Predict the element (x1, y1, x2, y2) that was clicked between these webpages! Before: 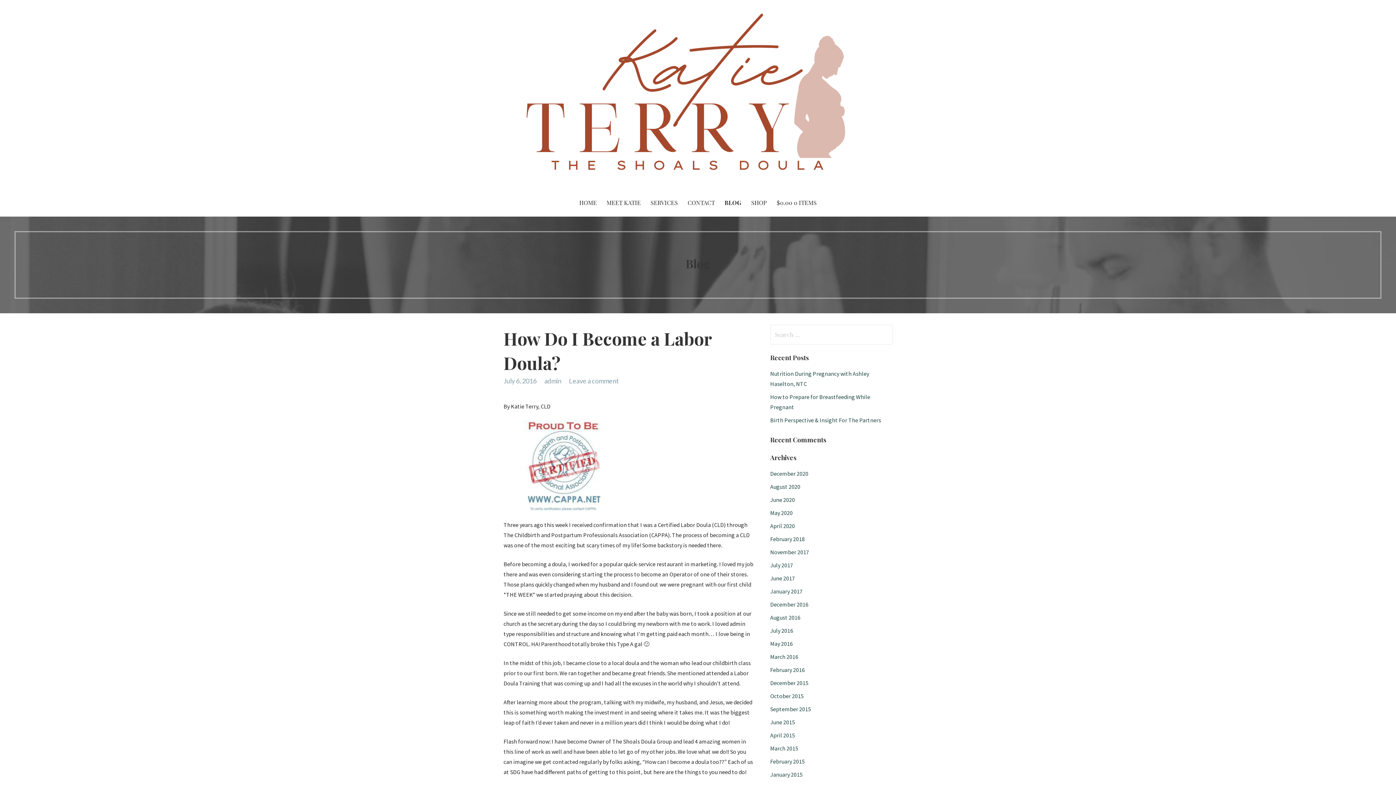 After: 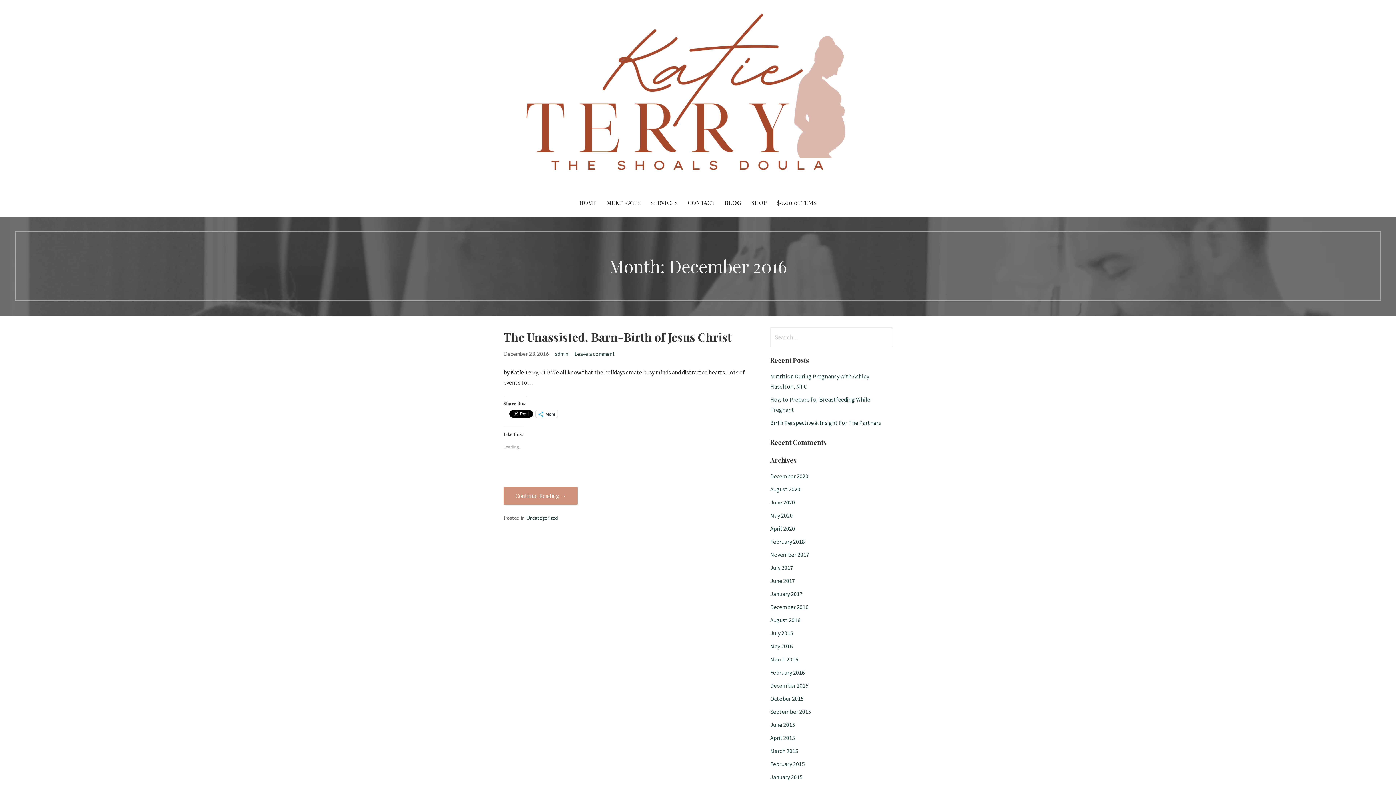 Action: label: December 2016 bbox: (770, 601, 808, 608)